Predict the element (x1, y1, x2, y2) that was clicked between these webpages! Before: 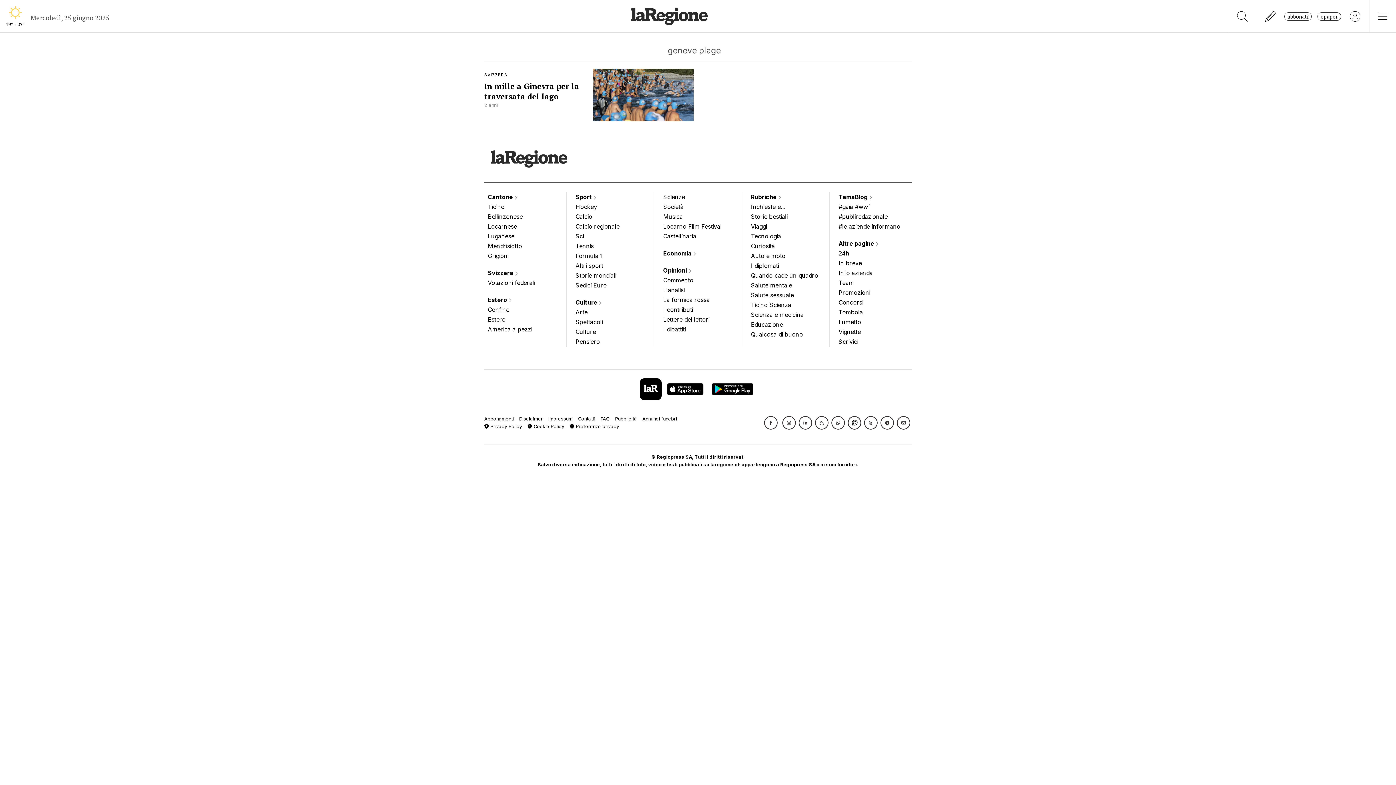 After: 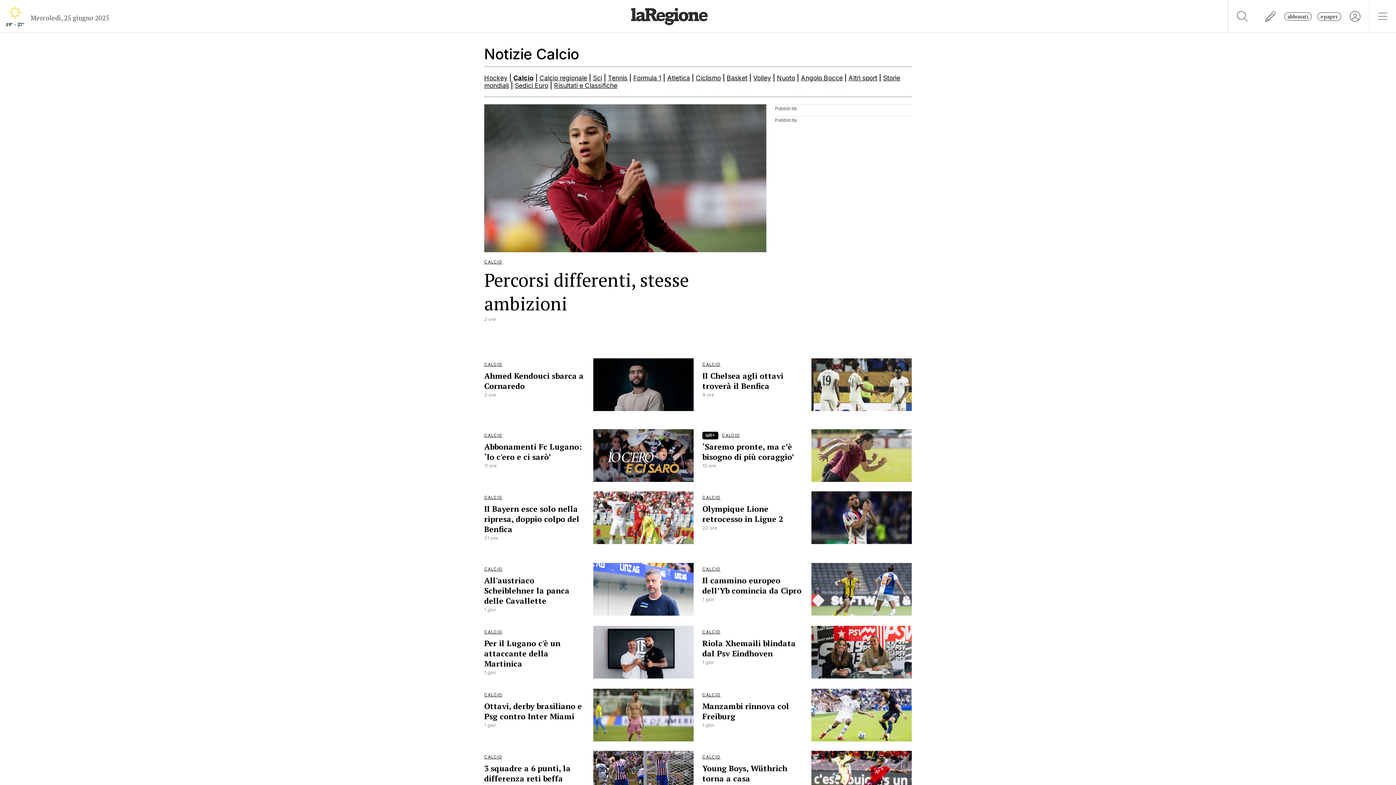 Action: bbox: (575, 211, 645, 221) label: Calcio